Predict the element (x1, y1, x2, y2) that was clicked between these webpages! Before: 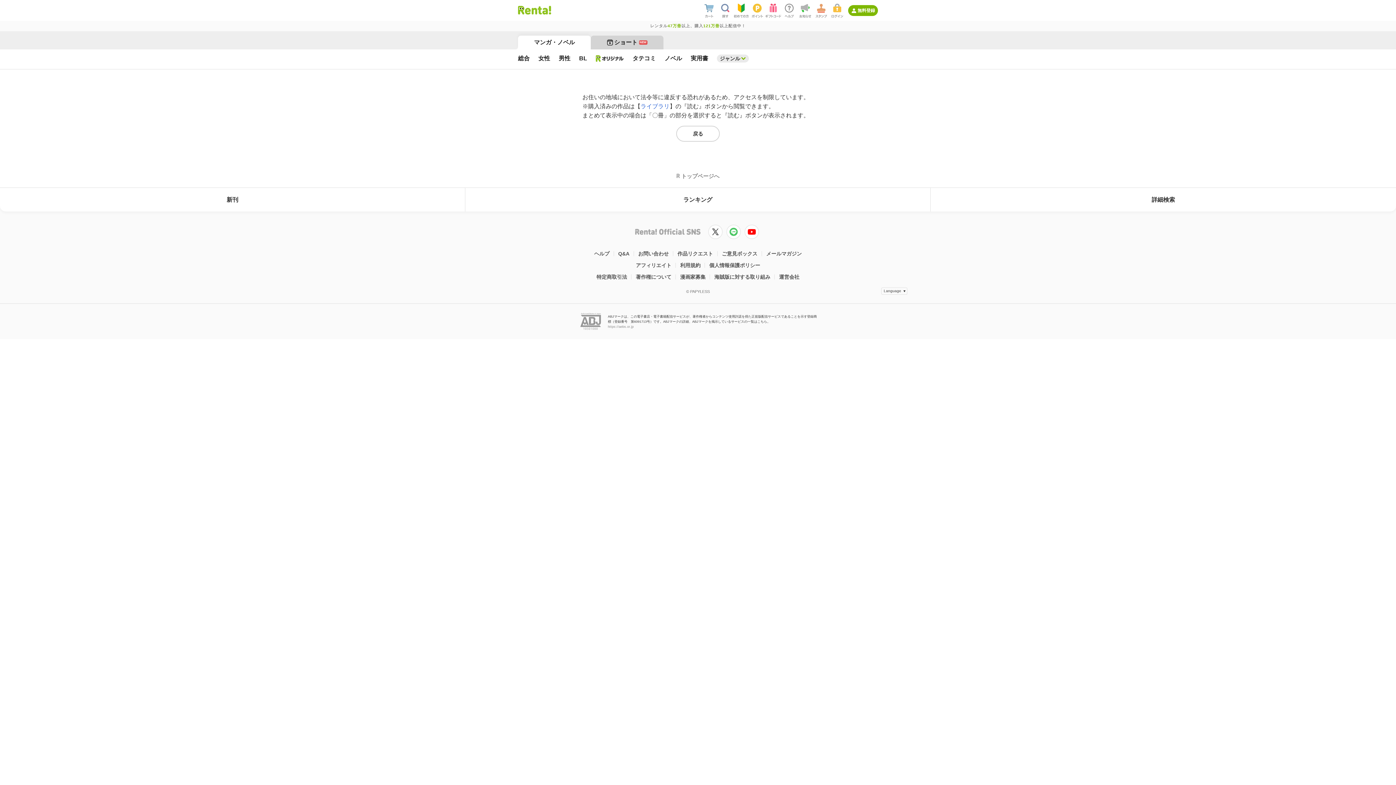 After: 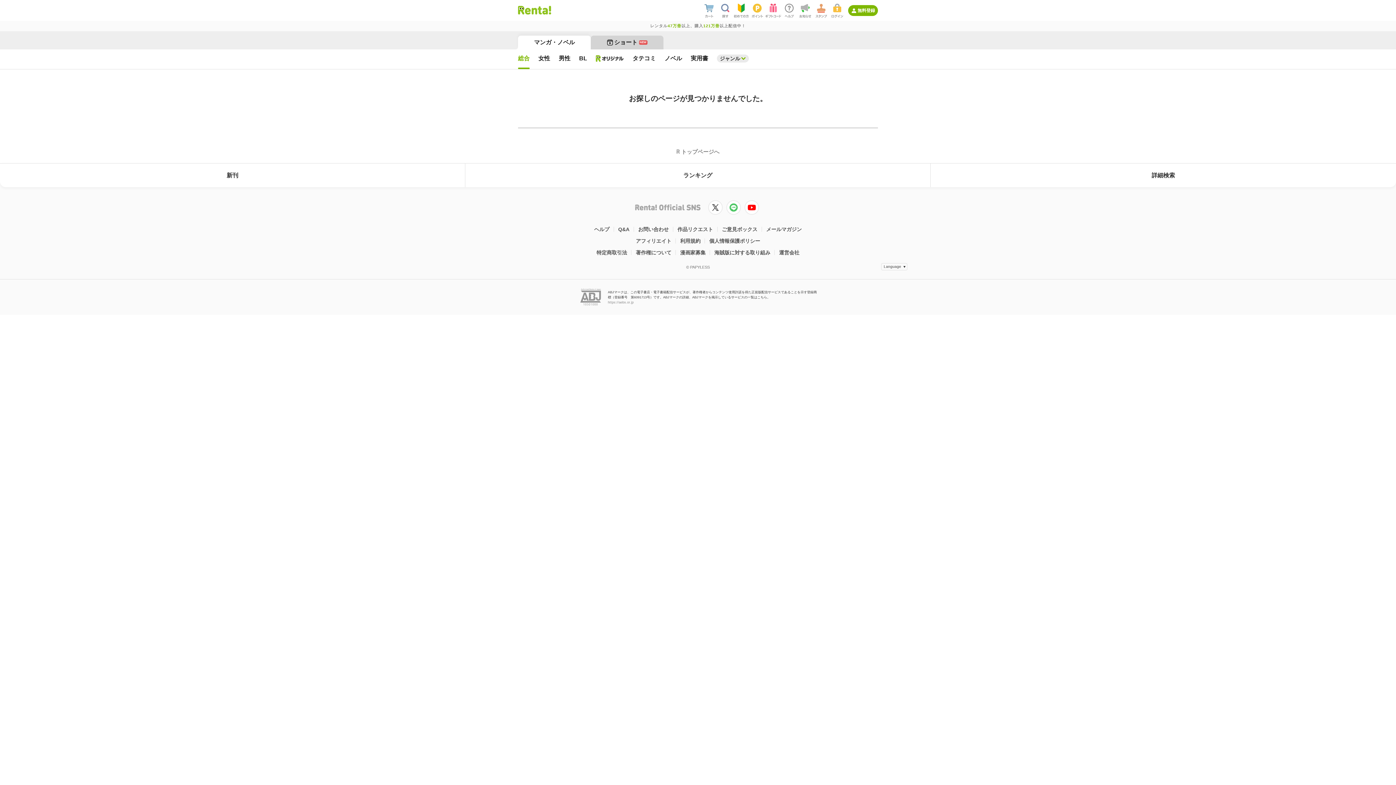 Action: bbox: (634, 247, 673, 259) label: お問い合わせ